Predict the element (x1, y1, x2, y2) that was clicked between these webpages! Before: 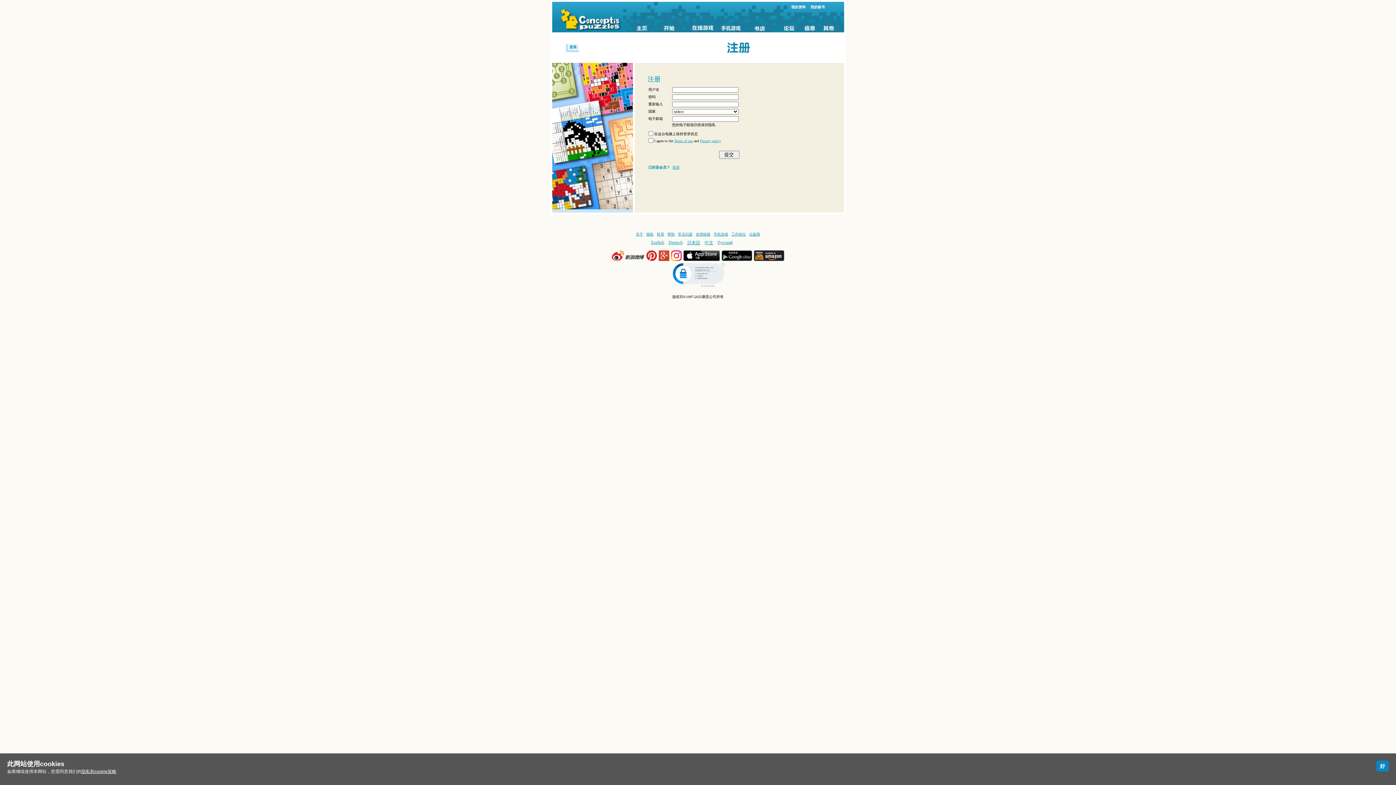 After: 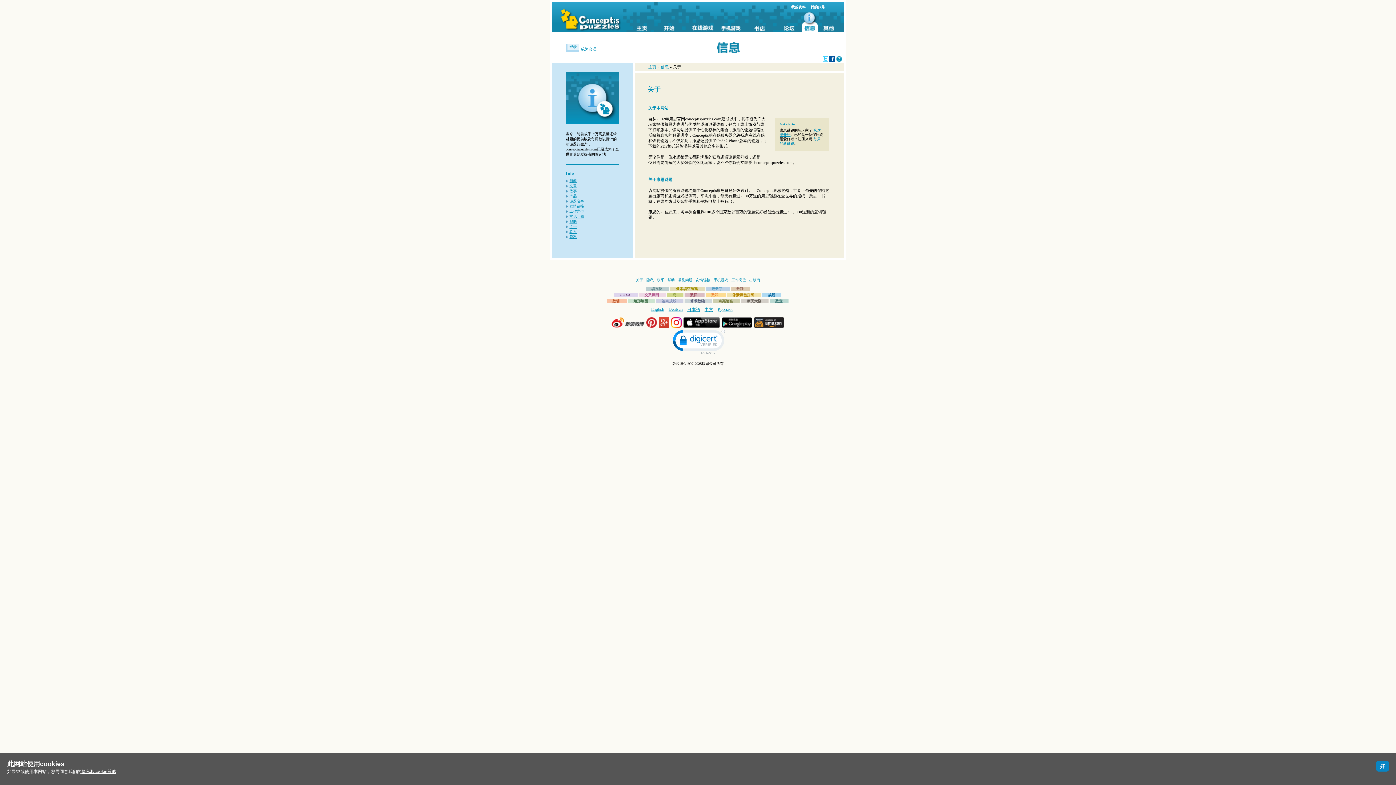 Action: label: 关于 bbox: (636, 232, 643, 236)